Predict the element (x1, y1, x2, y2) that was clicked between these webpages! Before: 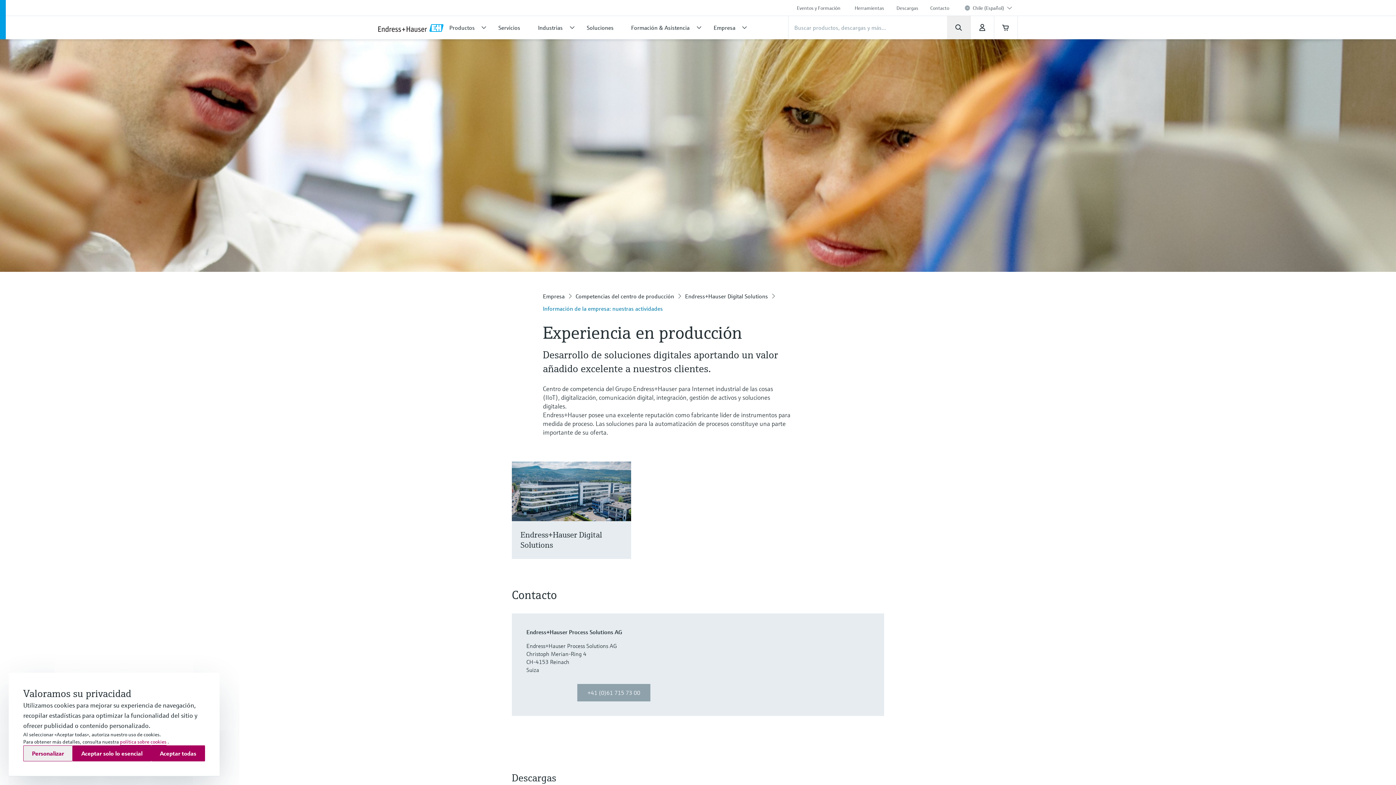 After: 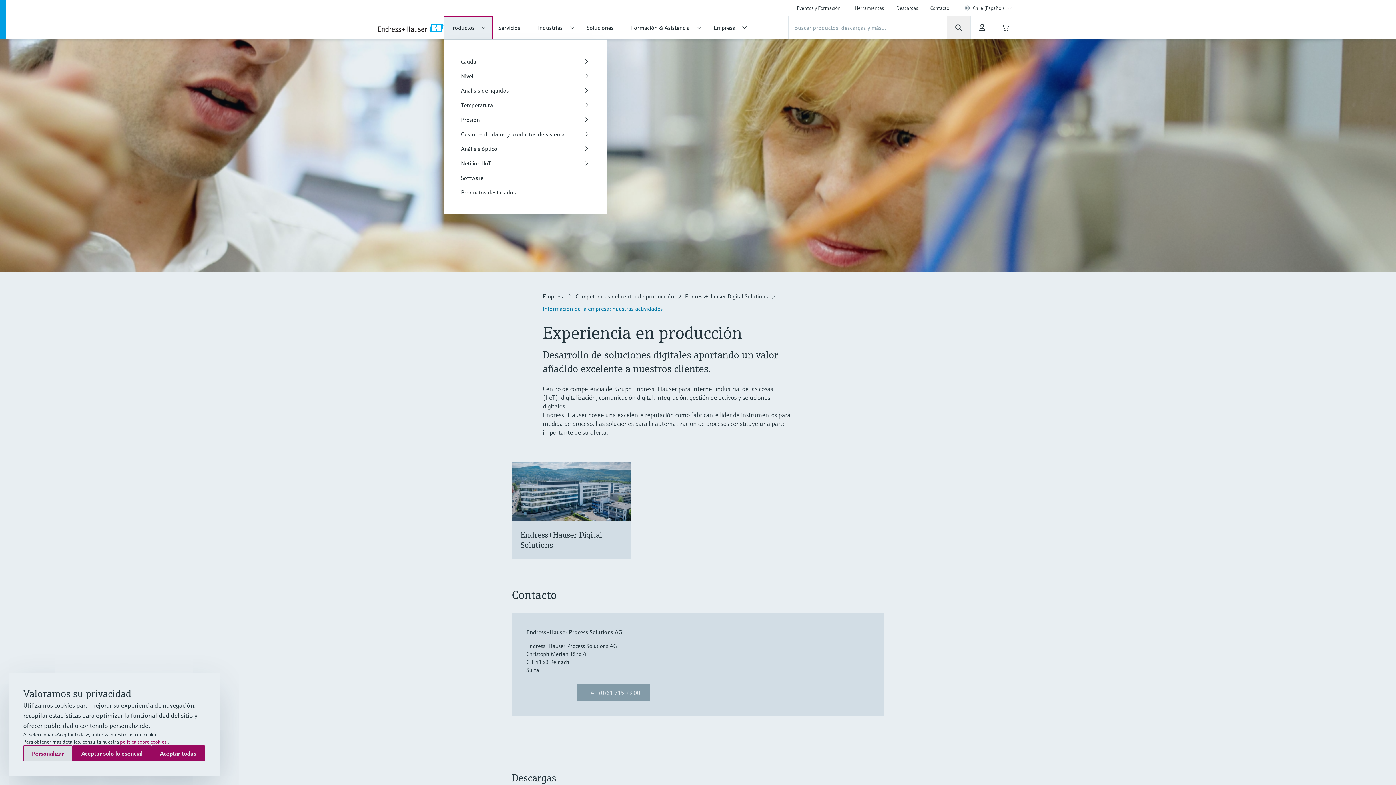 Action: bbox: (443, 16, 492, 39) label: Productos